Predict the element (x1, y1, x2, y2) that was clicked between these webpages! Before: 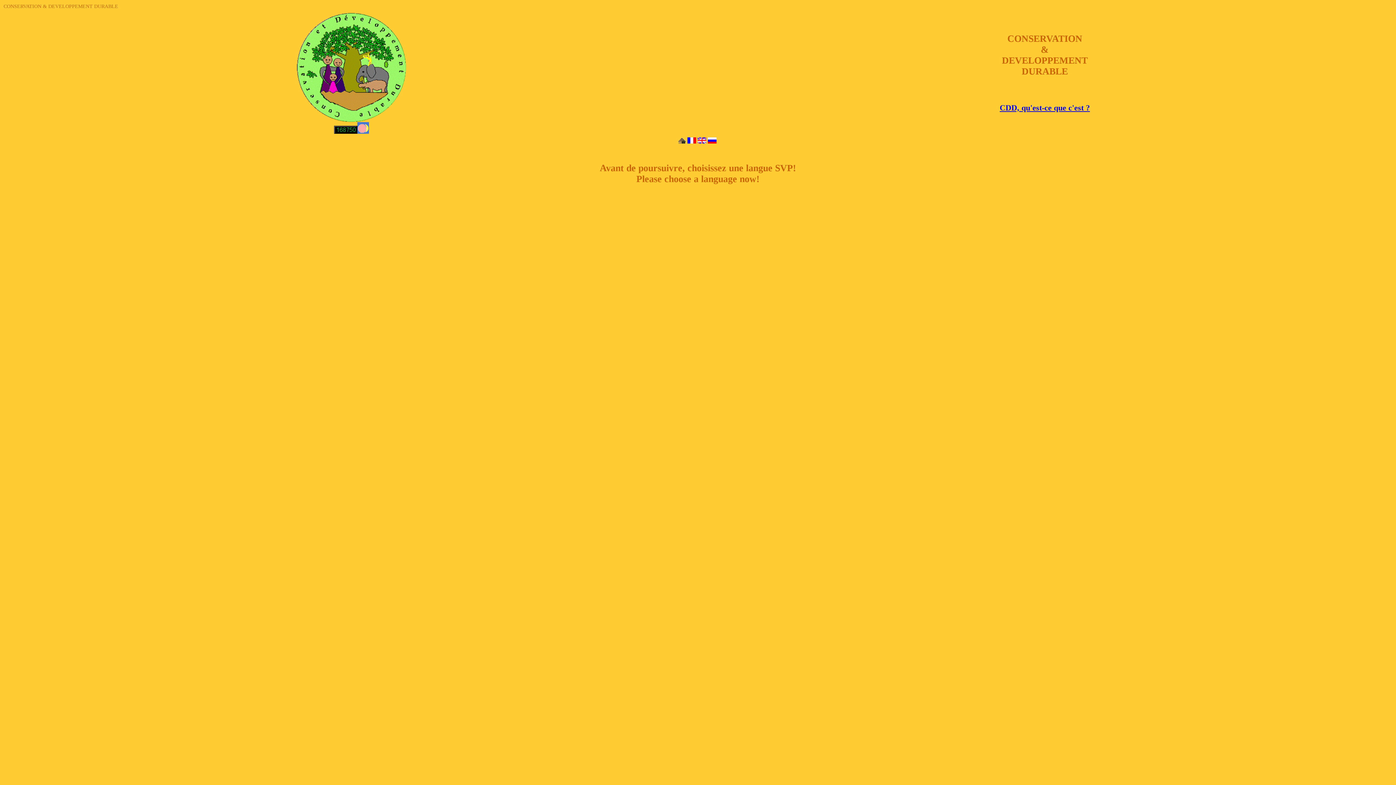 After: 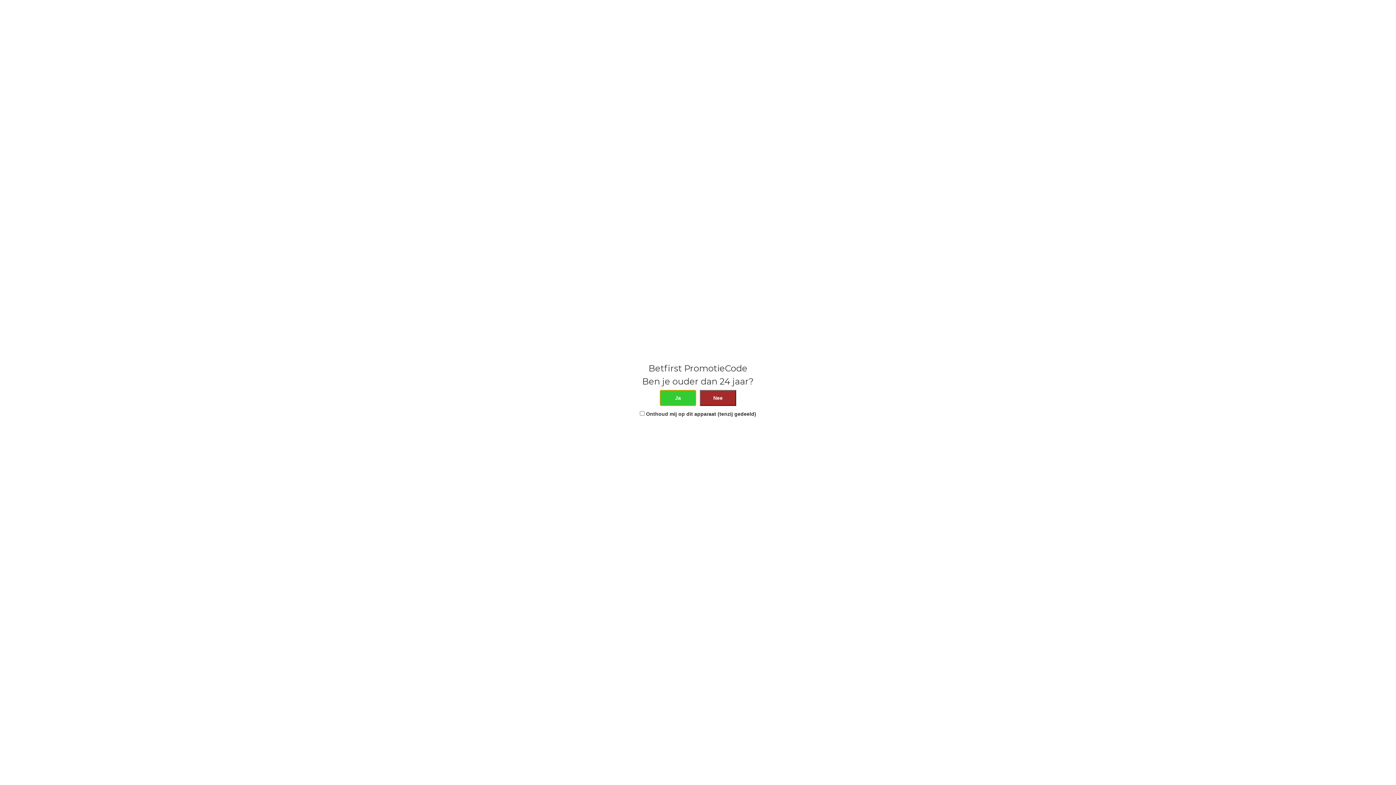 Action: bbox: (708, 139, 716, 144)